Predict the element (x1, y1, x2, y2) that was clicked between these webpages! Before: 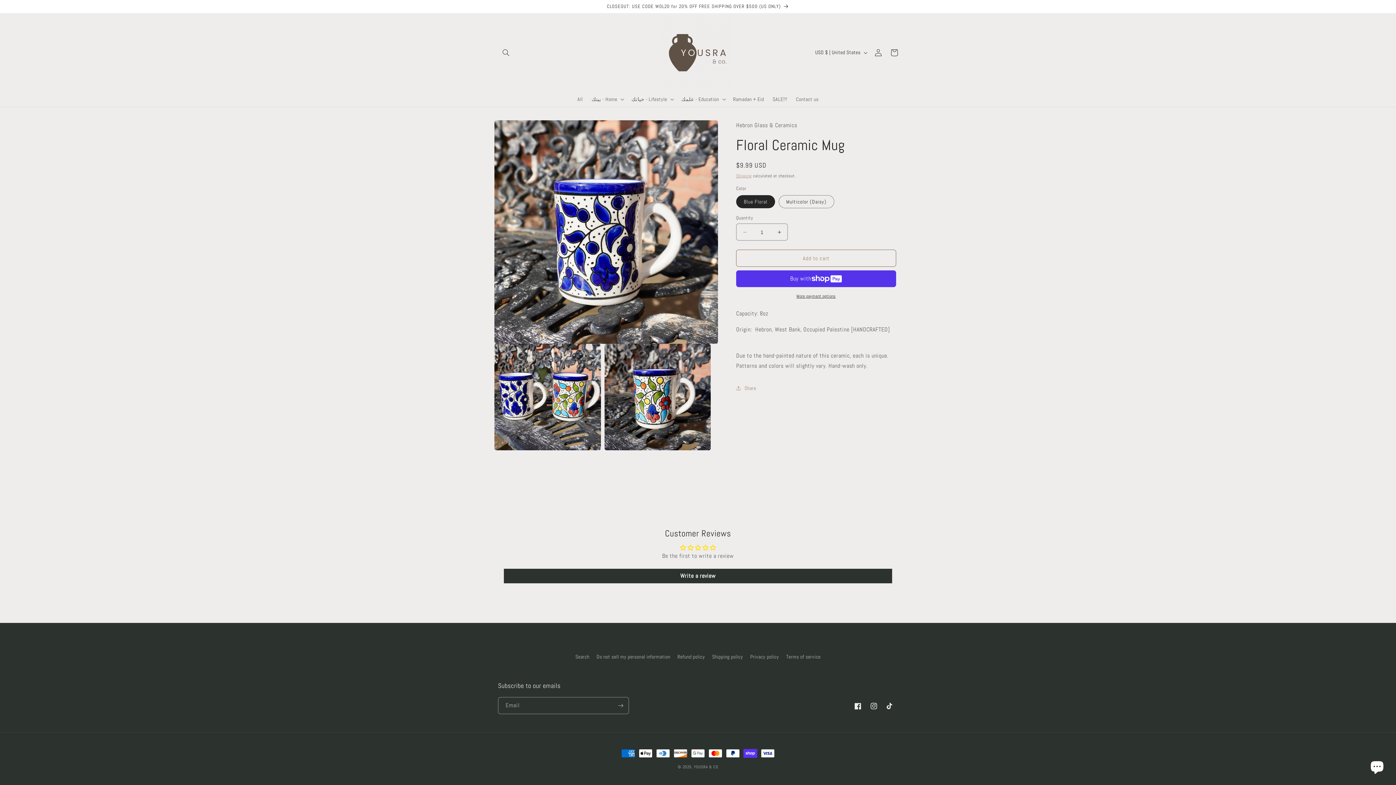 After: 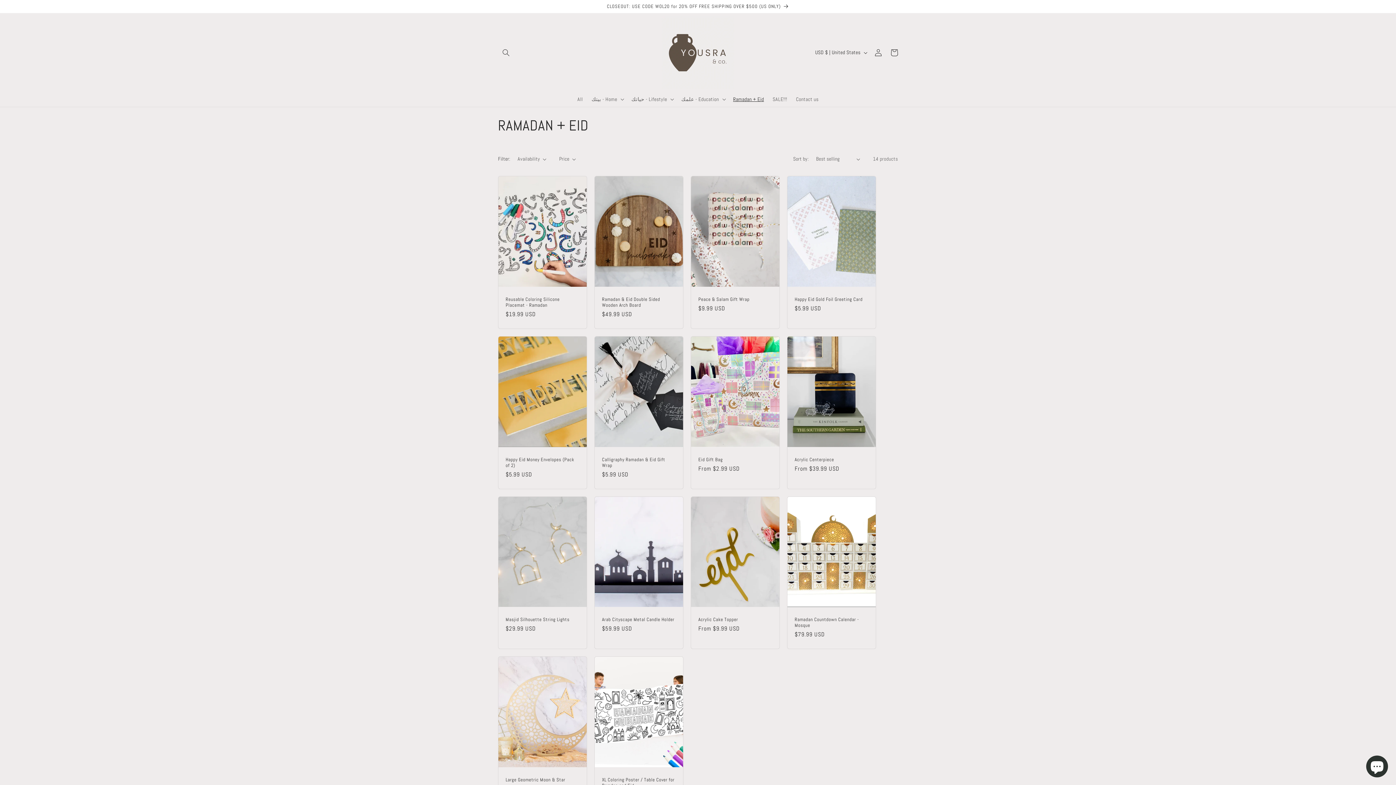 Action: bbox: (728, 91, 768, 106) label: Ramadan + Eid